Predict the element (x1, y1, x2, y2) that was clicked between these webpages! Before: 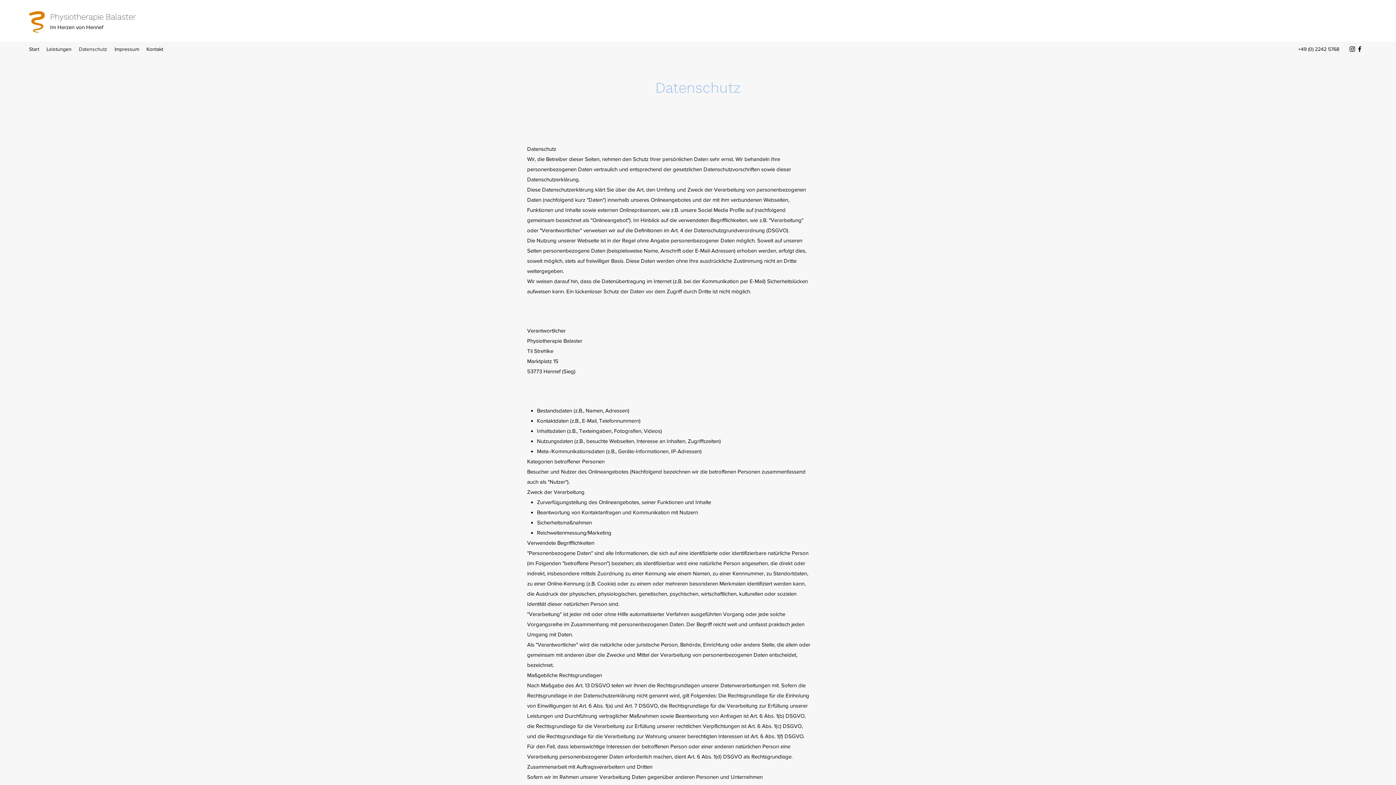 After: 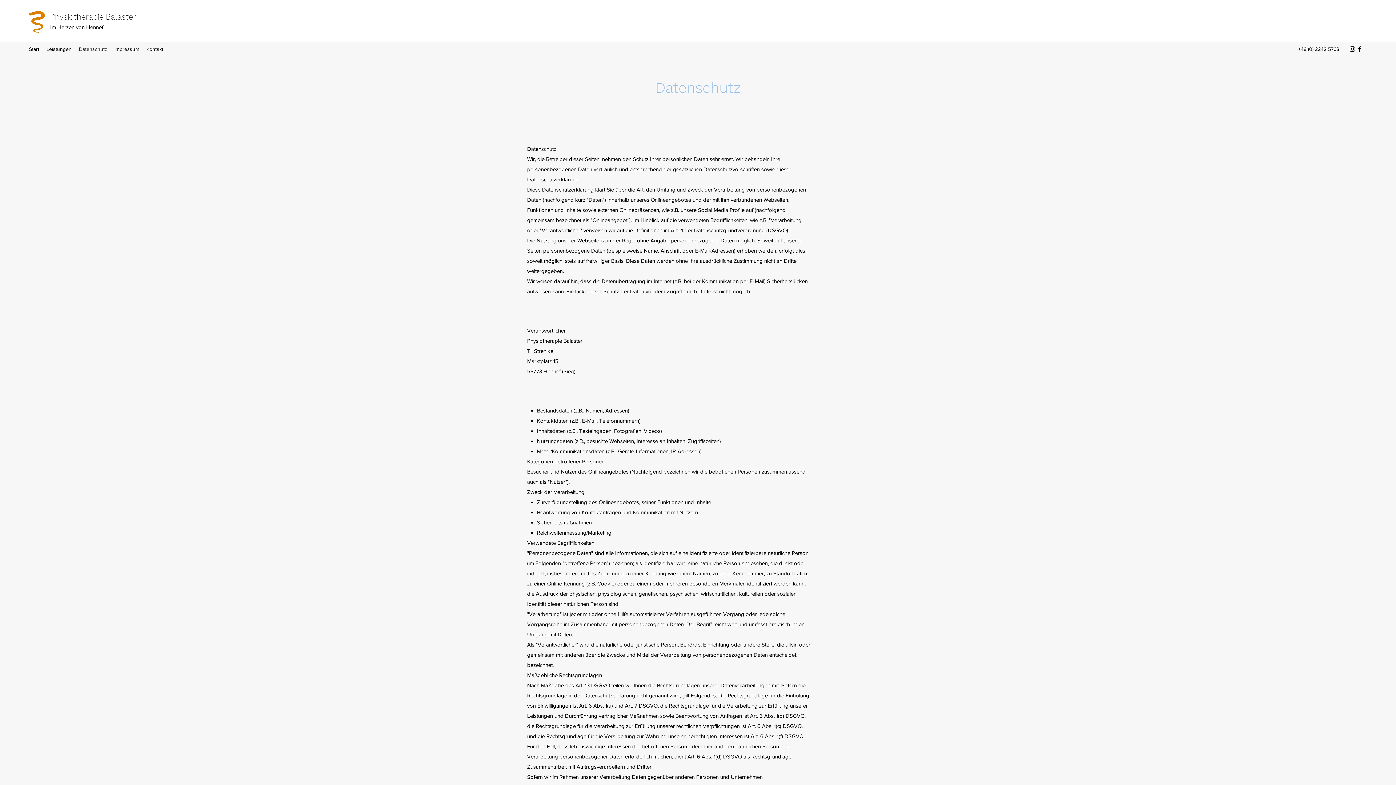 Action: bbox: (1356, 45, 1363, 52) label: Facebook